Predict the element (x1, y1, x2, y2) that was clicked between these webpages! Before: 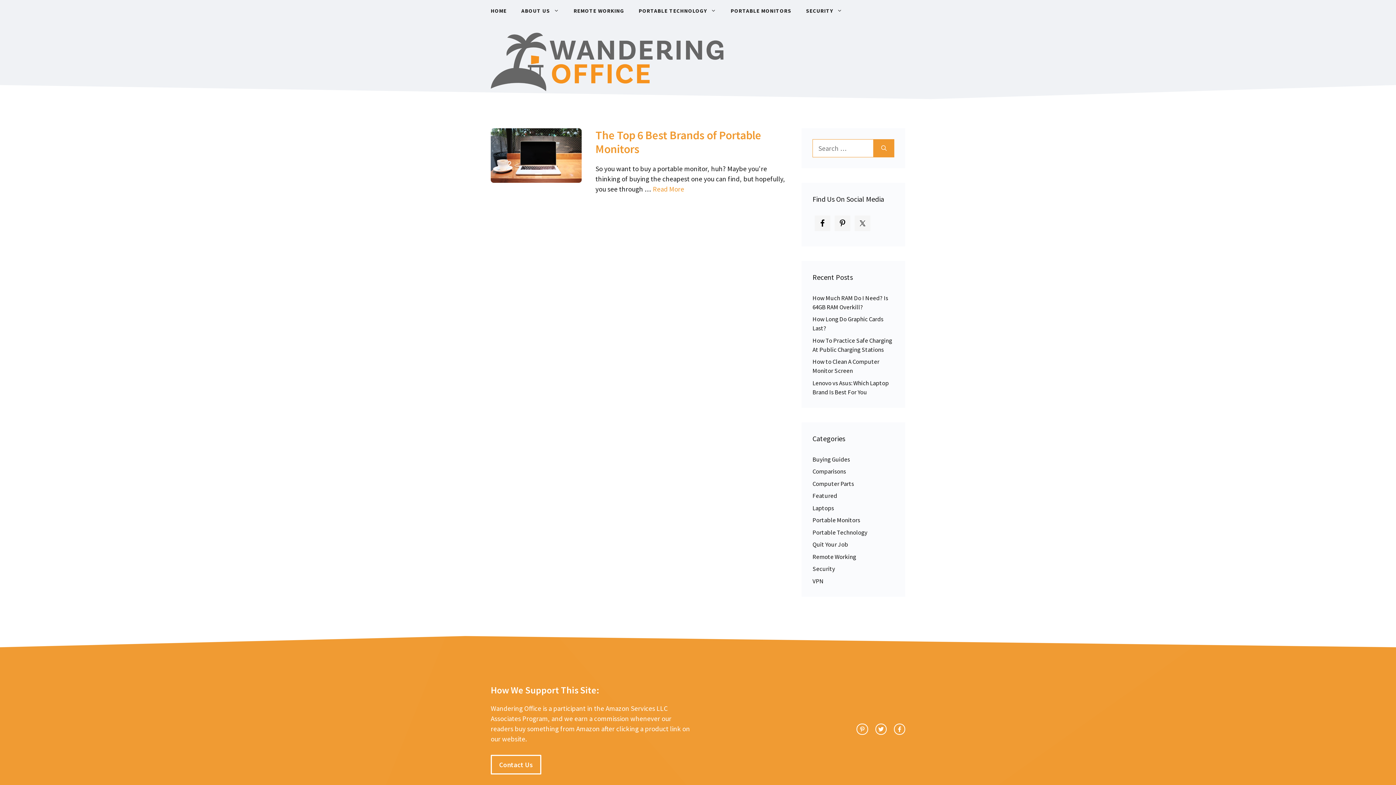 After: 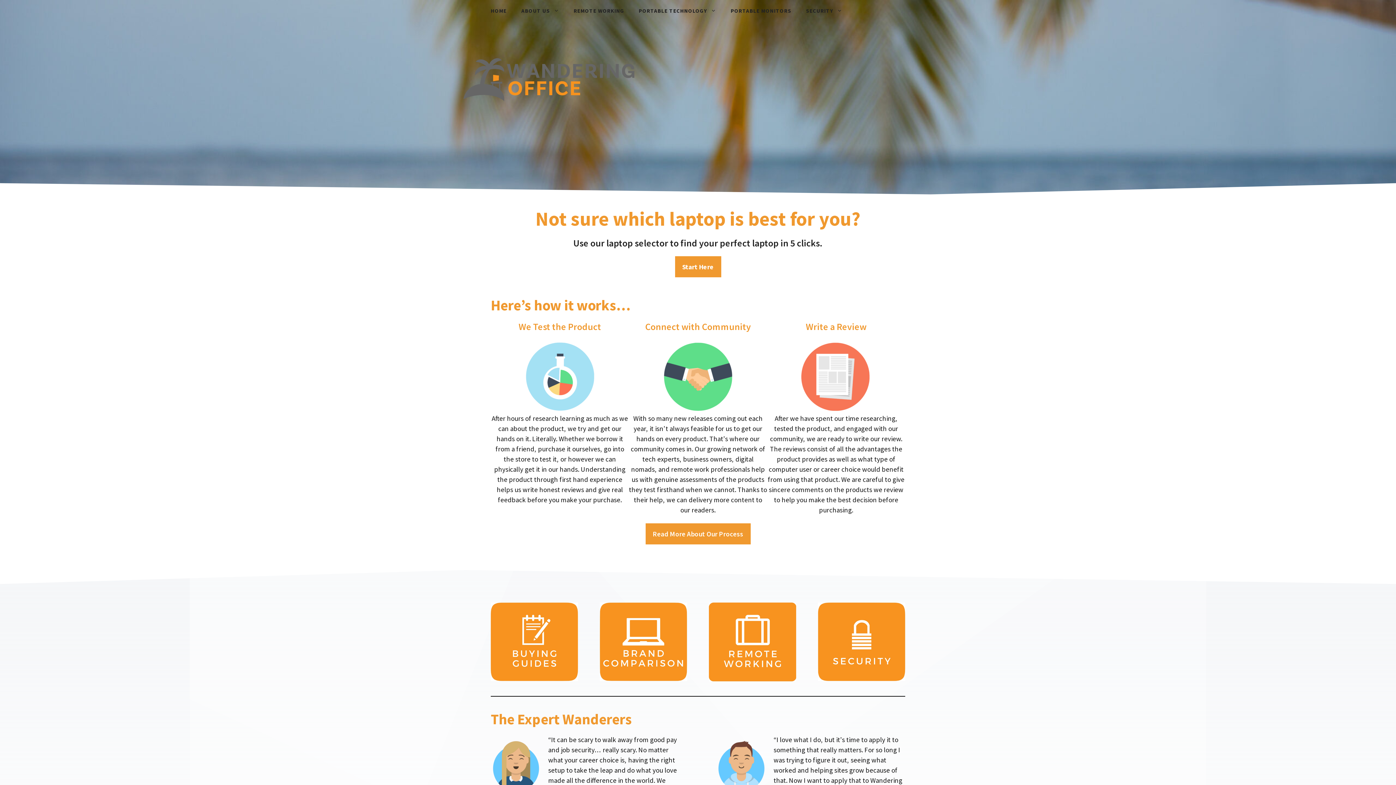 Action: bbox: (483, 0, 514, 21) label: HOME